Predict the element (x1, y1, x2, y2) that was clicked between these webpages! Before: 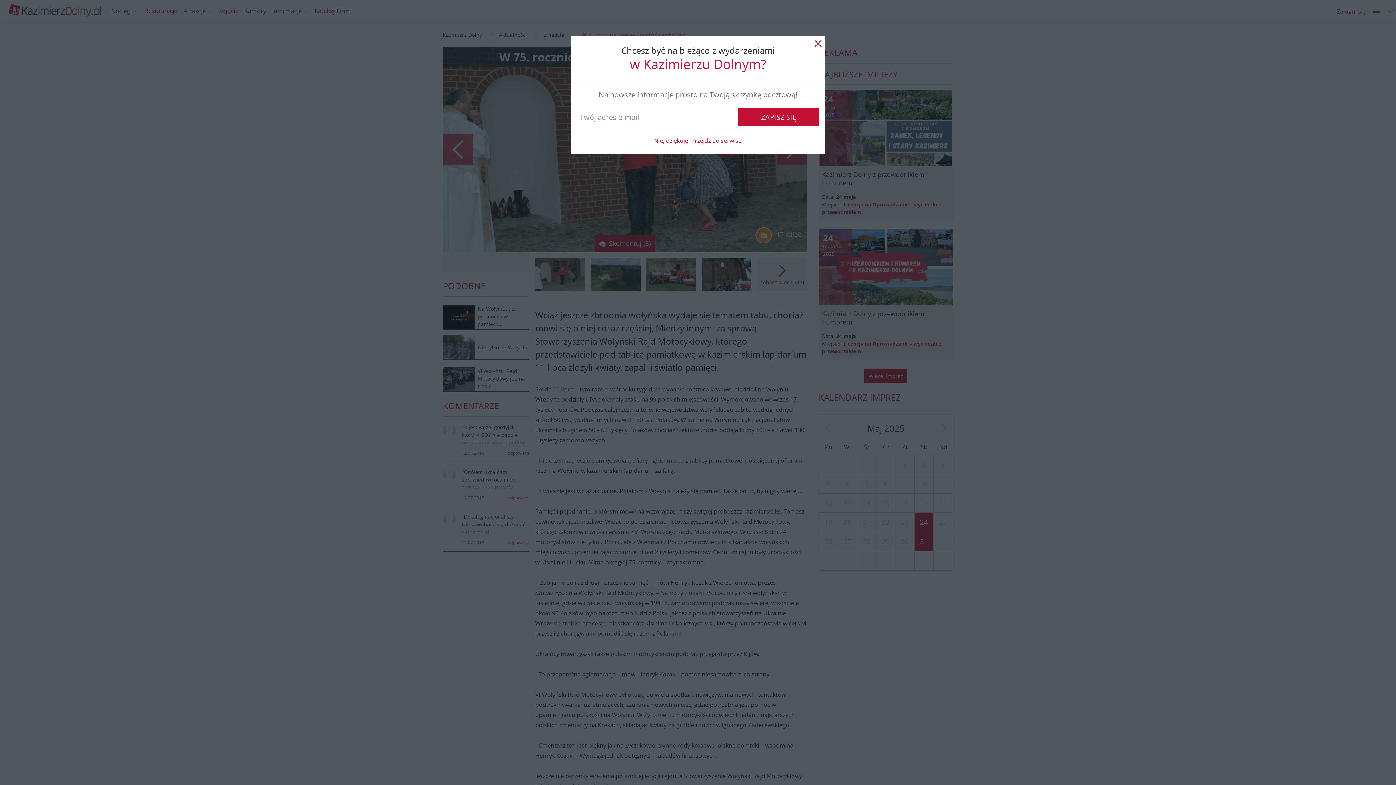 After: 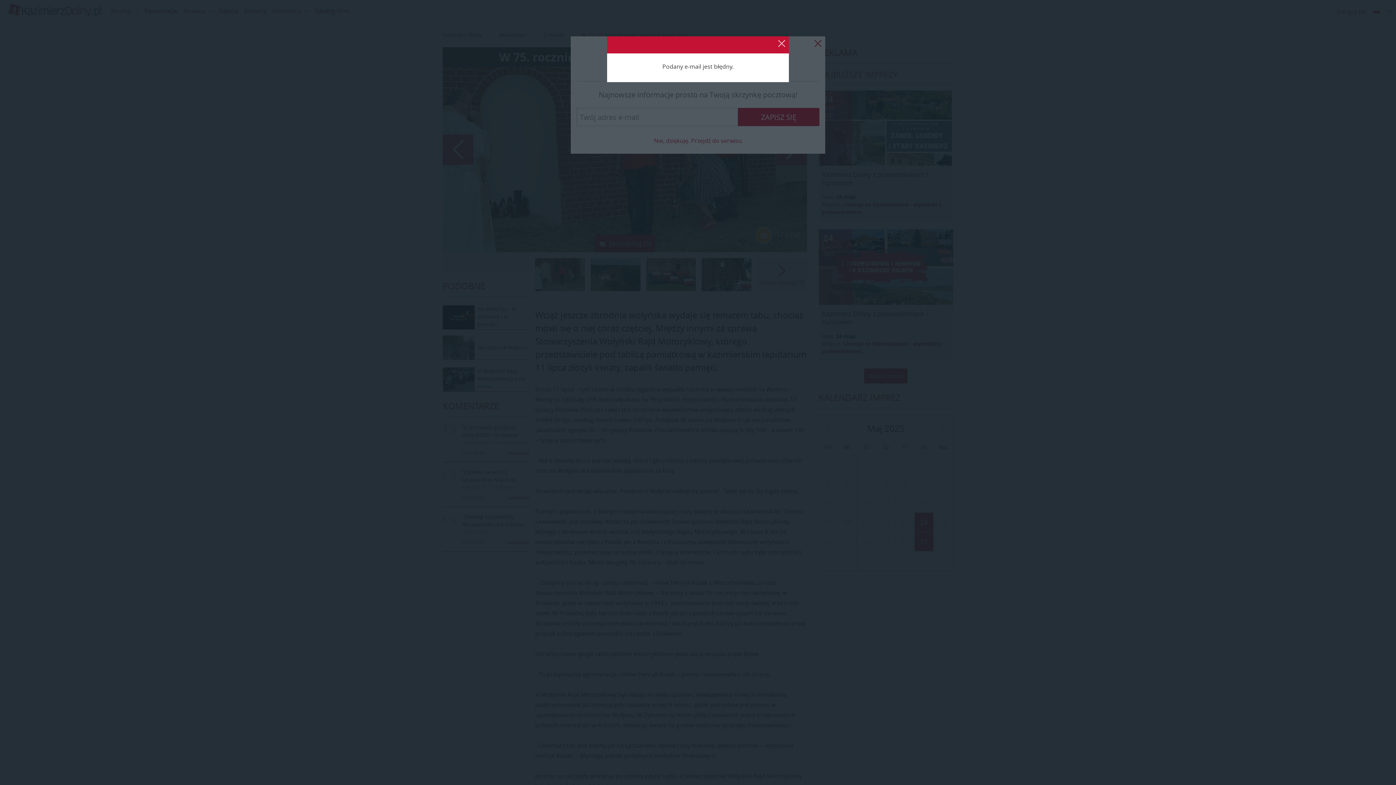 Action: label: ZAPISZ SIĘ bbox: (738, 108, 819, 126)